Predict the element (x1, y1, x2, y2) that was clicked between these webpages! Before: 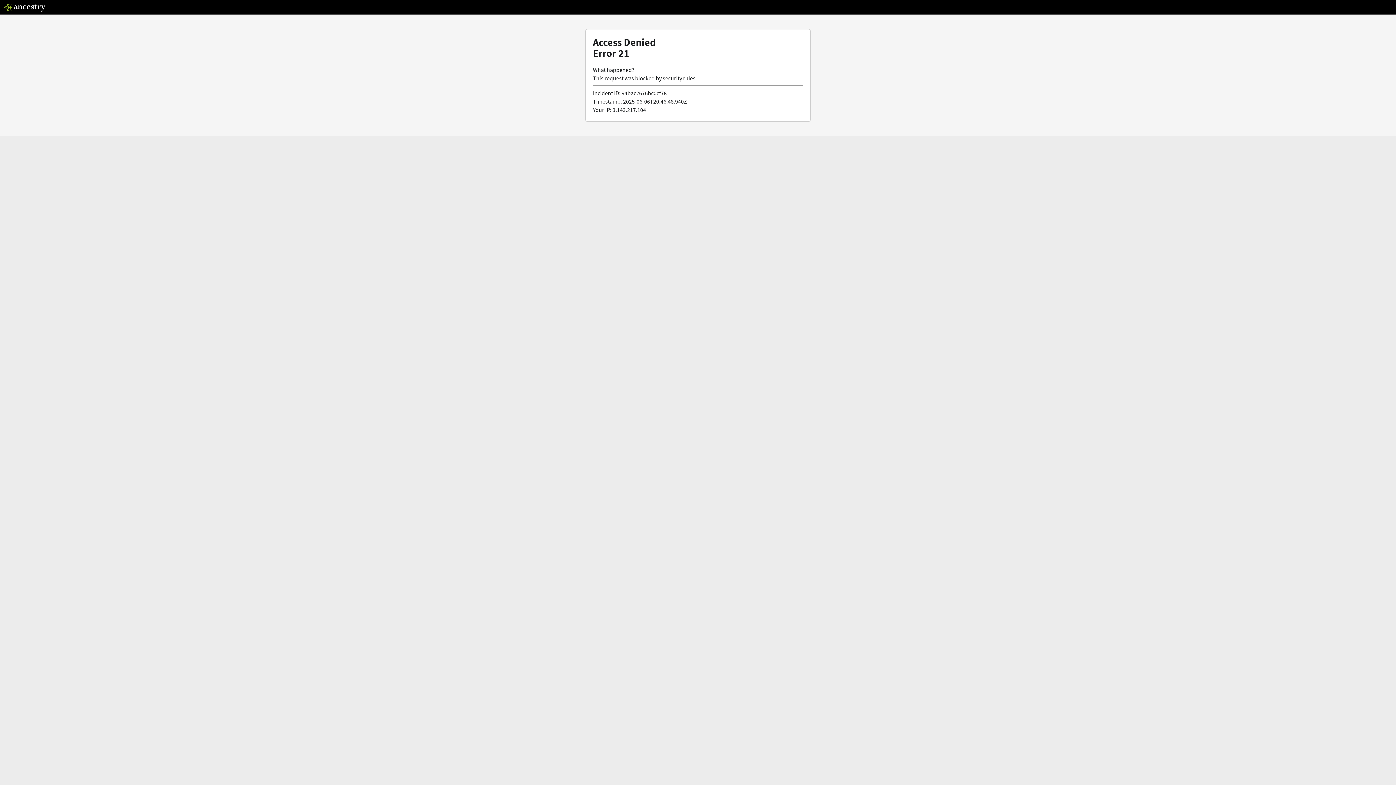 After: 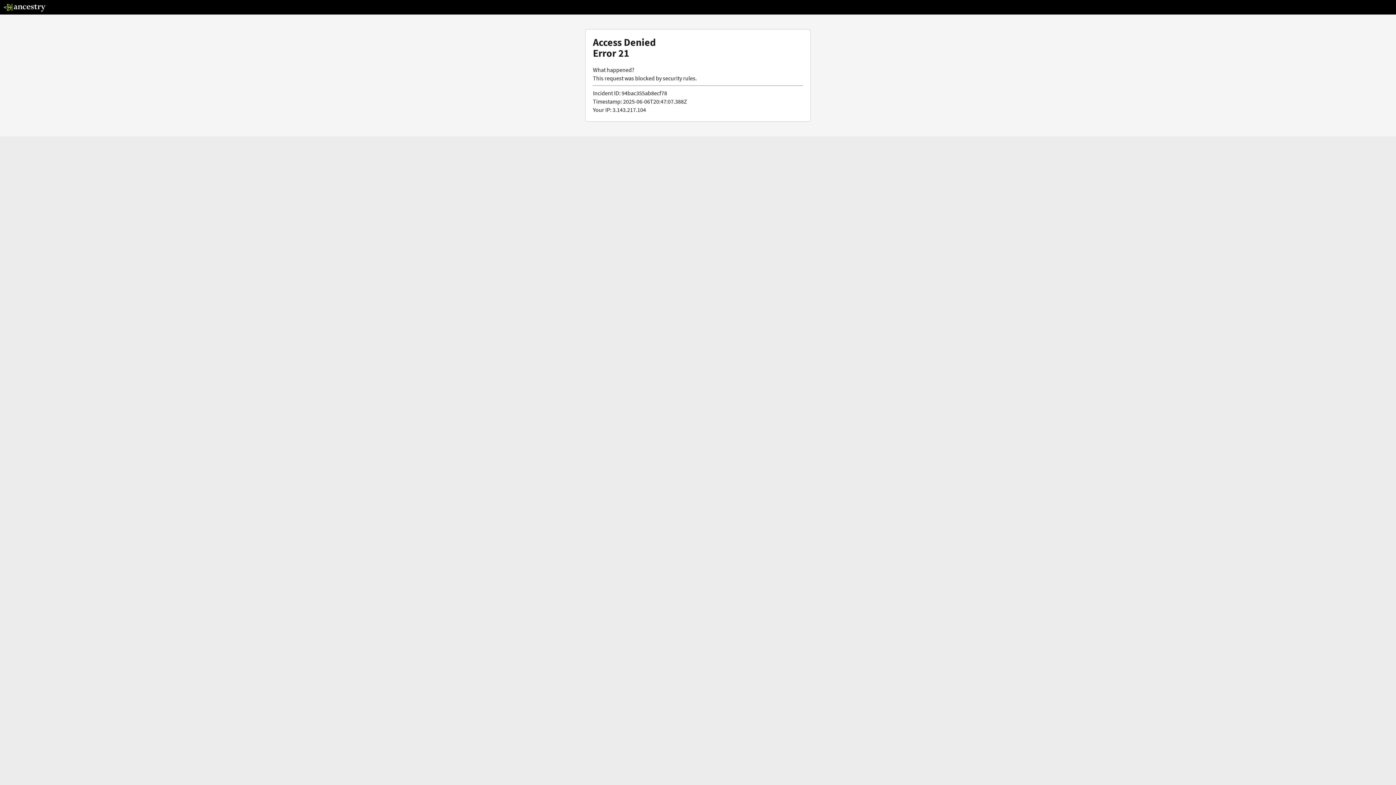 Action: bbox: (3, 5, 46, 13)